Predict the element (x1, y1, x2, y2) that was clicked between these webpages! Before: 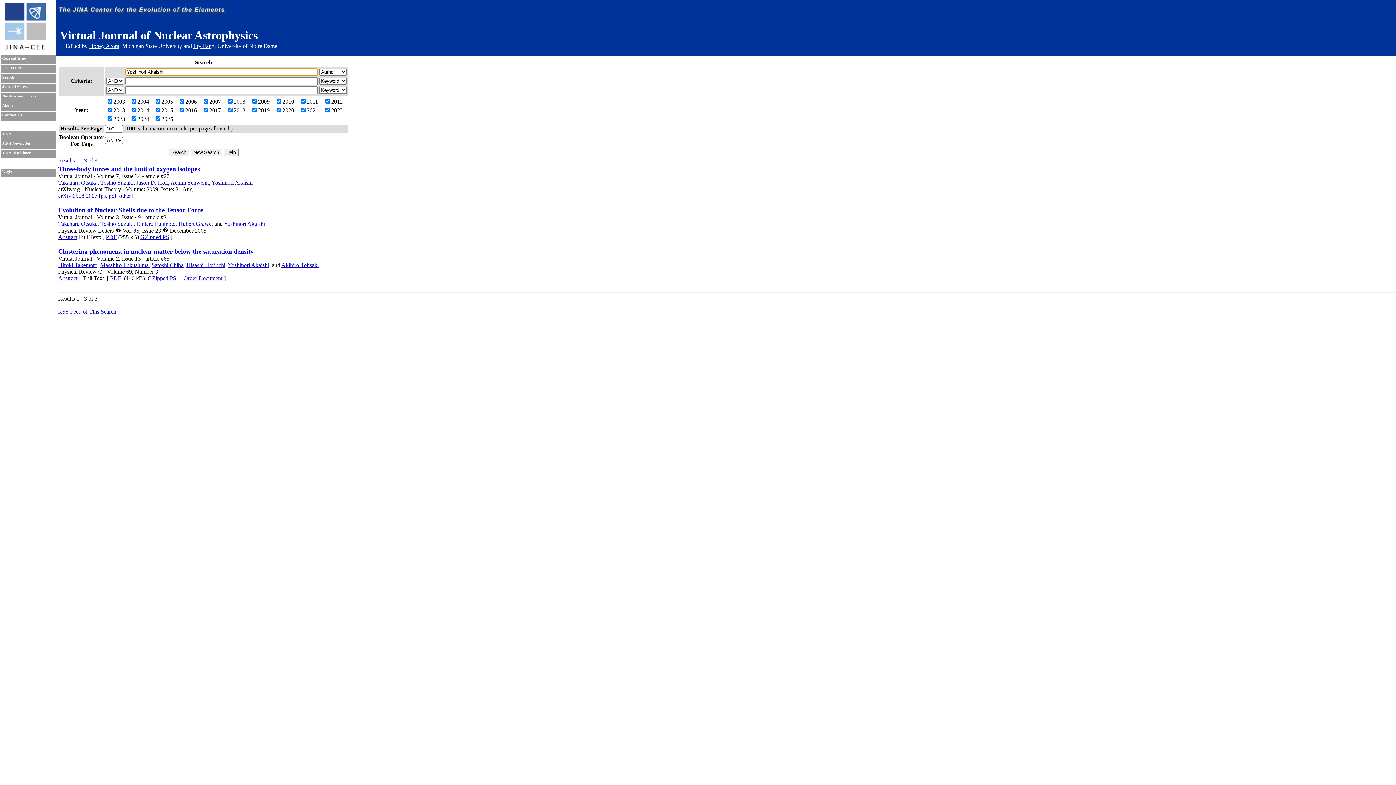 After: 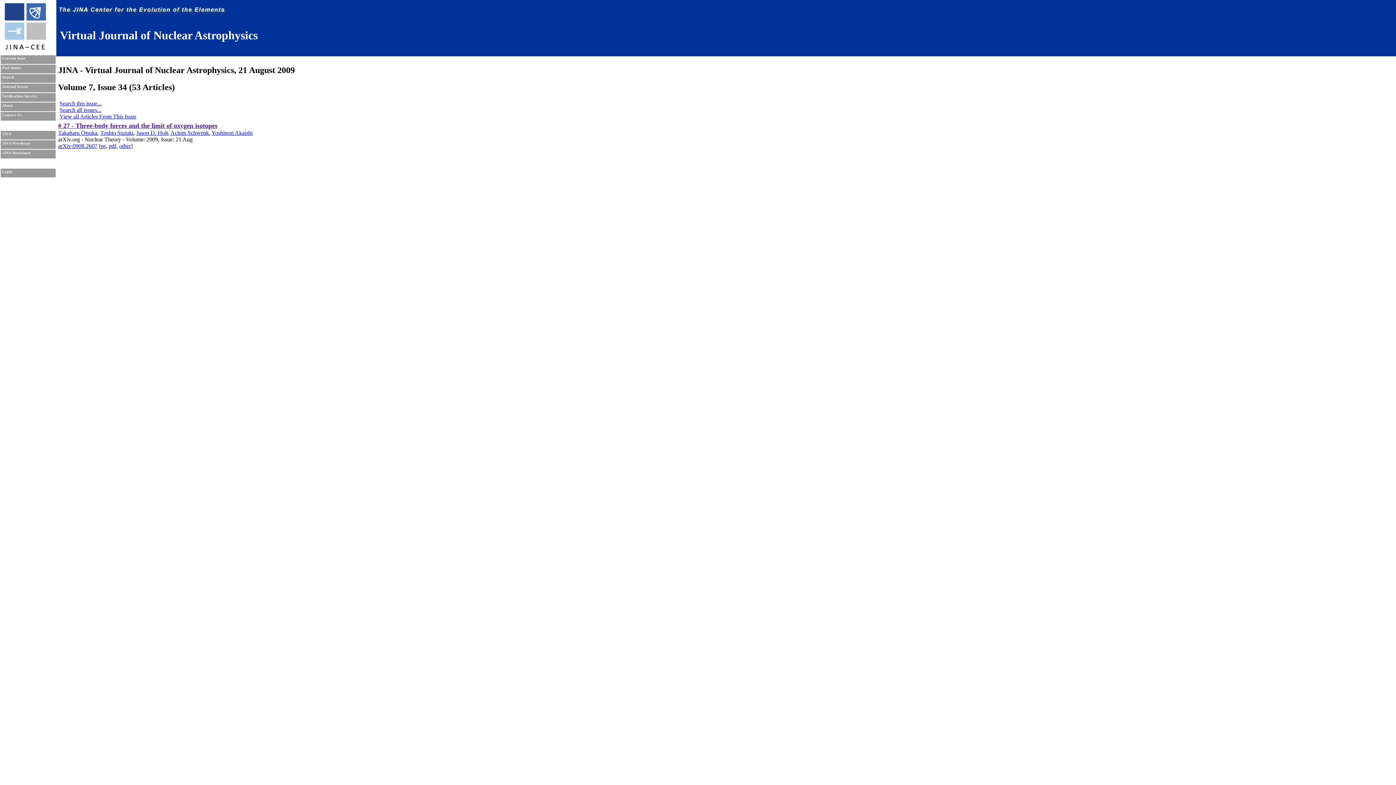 Action: label: Three-body forces and the limit of oxygen isotopes bbox: (58, 165, 200, 172)